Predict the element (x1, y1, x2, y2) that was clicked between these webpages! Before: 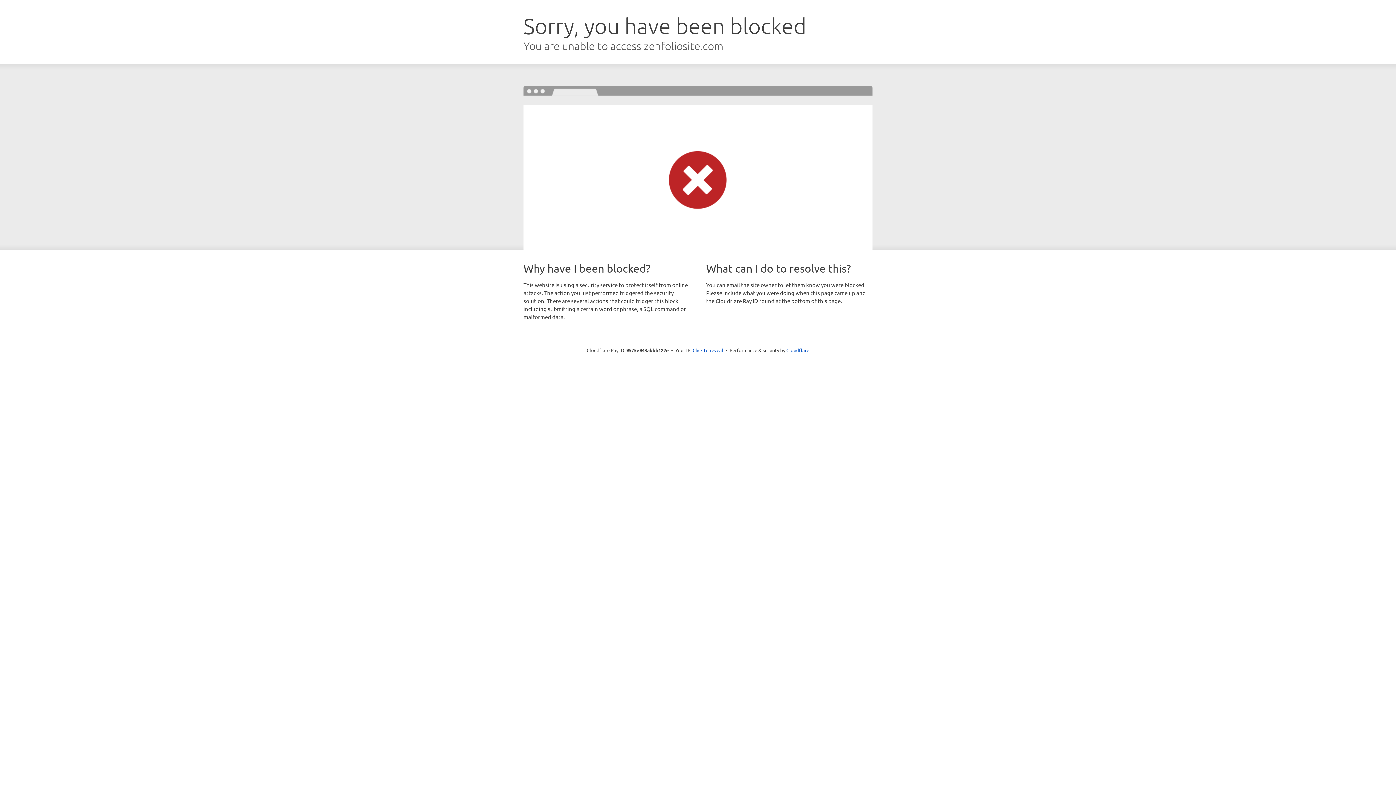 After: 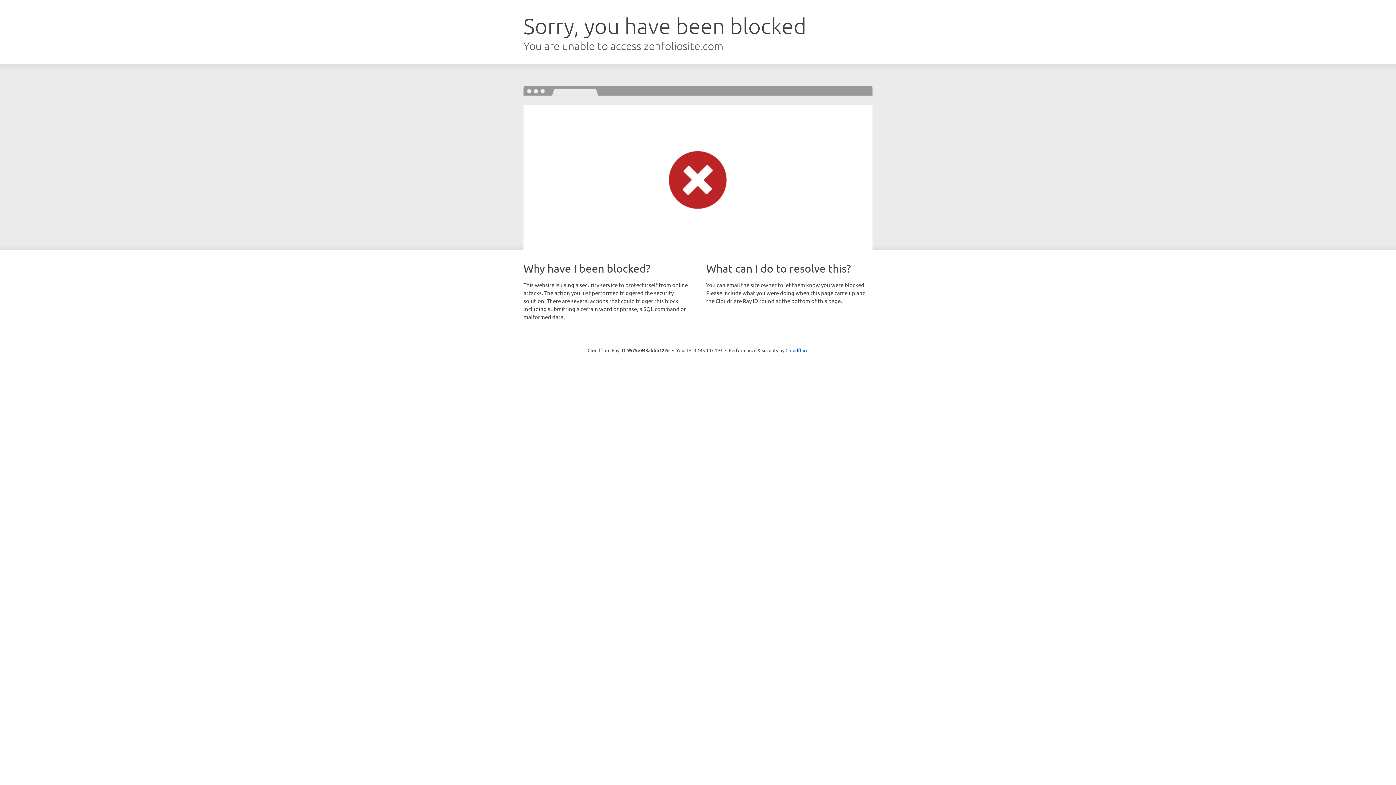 Action: label: Click to reveal bbox: (692, 346, 723, 353)